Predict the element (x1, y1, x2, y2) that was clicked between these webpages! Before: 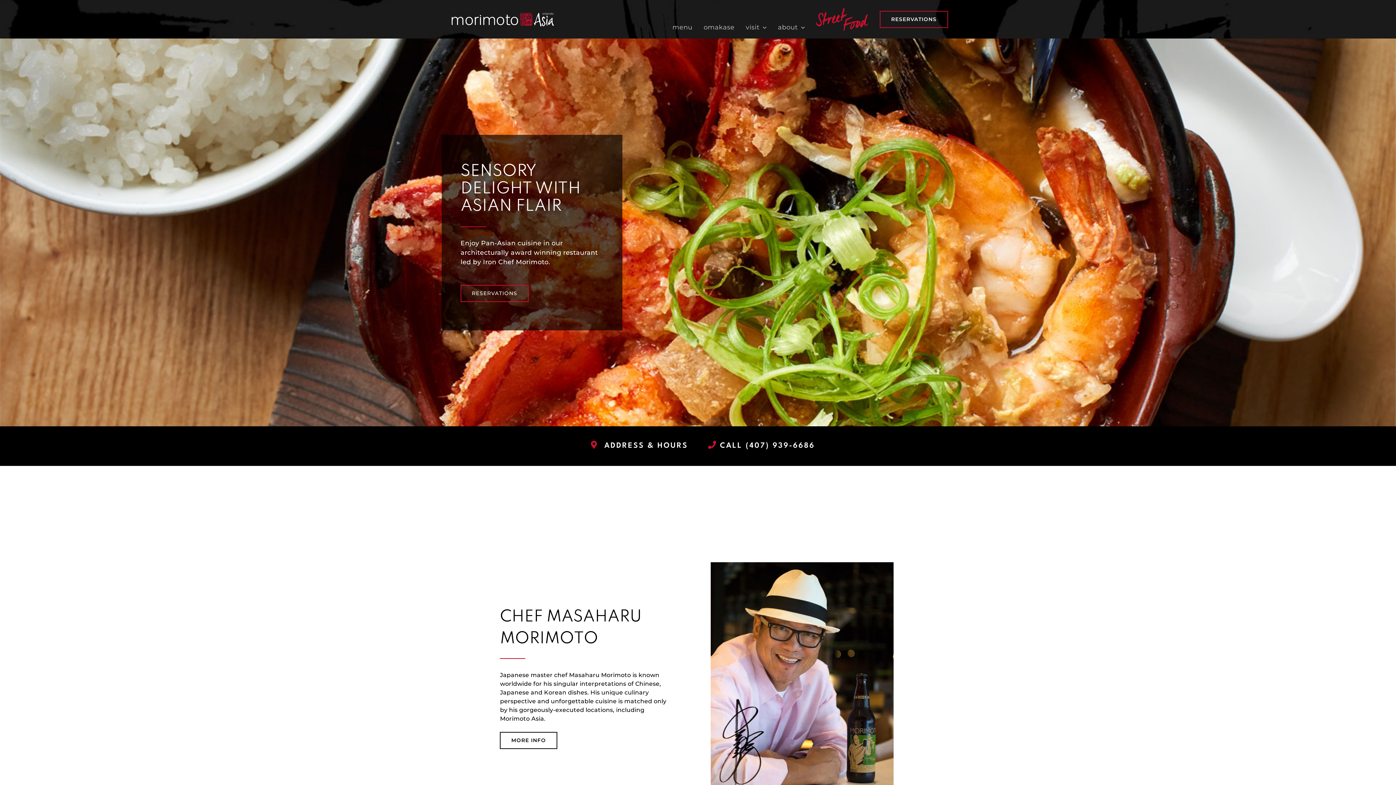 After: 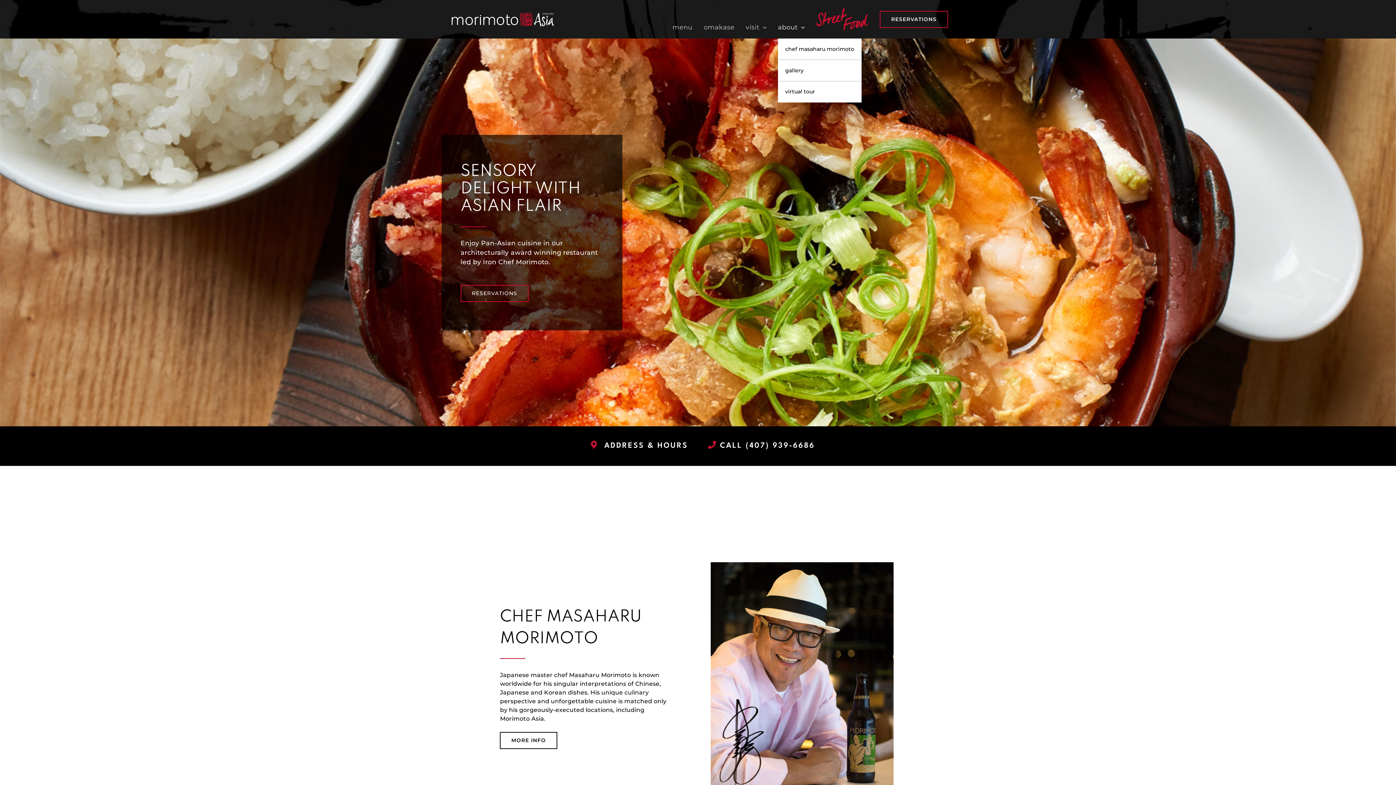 Action: bbox: (778, 22, 805, 32) label: about